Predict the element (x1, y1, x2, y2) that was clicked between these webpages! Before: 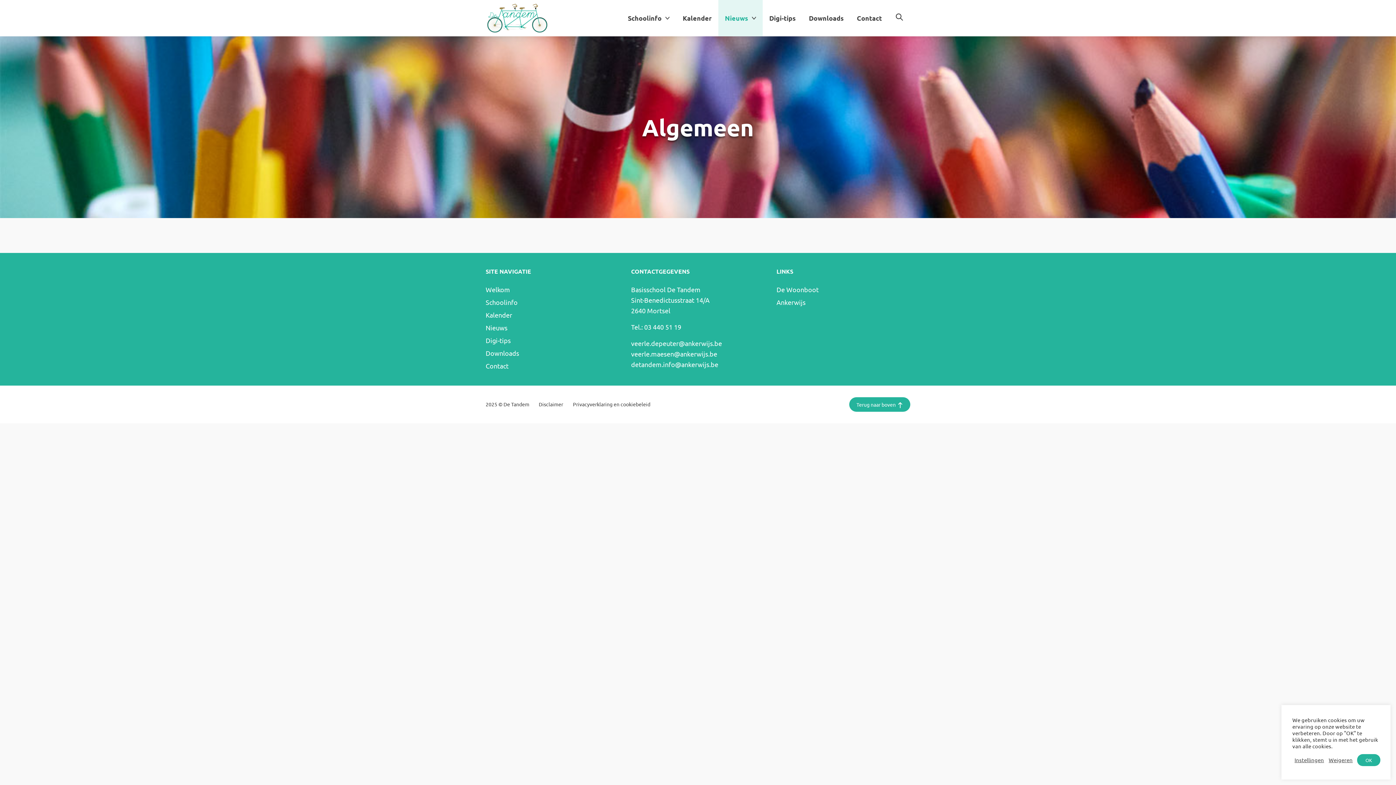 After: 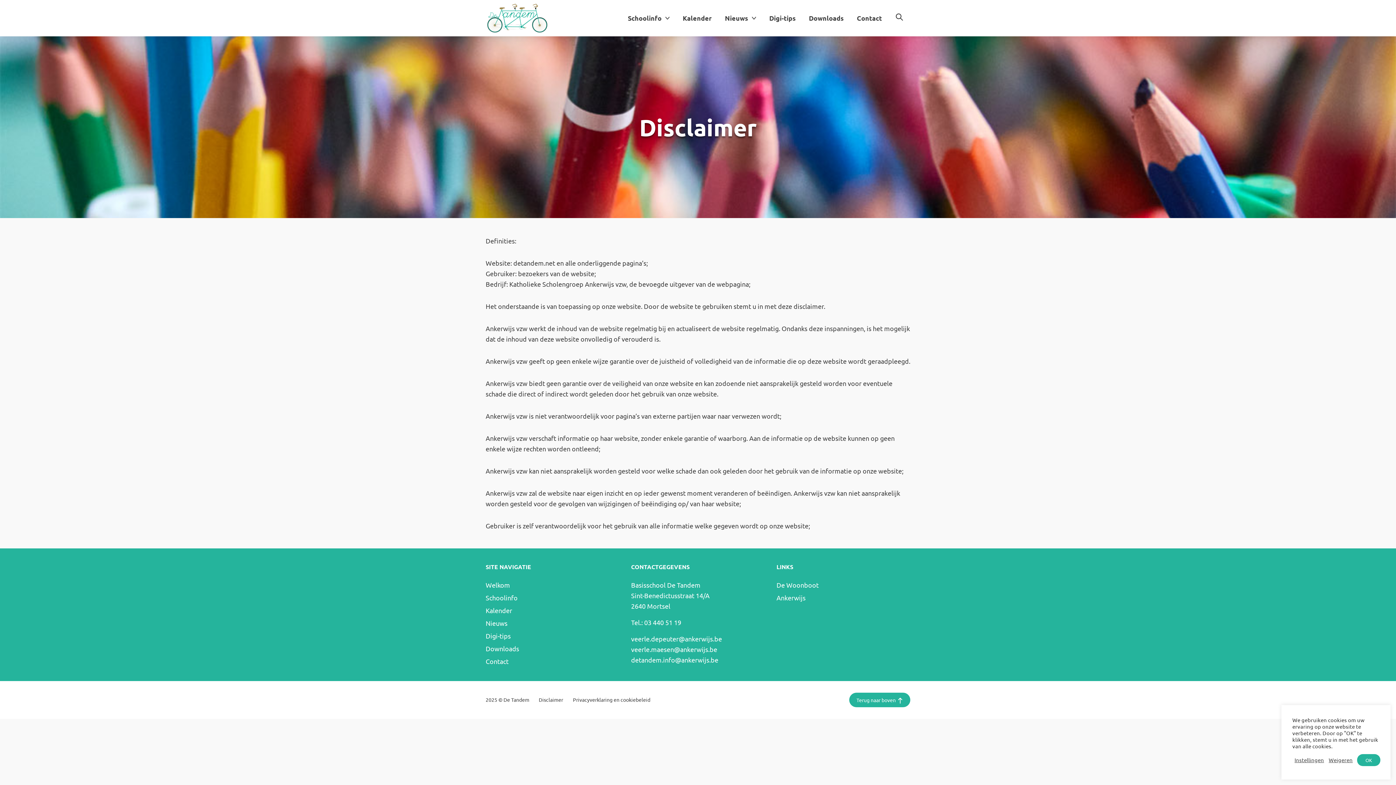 Action: bbox: (536, 401, 565, 408) label: Disclaimer